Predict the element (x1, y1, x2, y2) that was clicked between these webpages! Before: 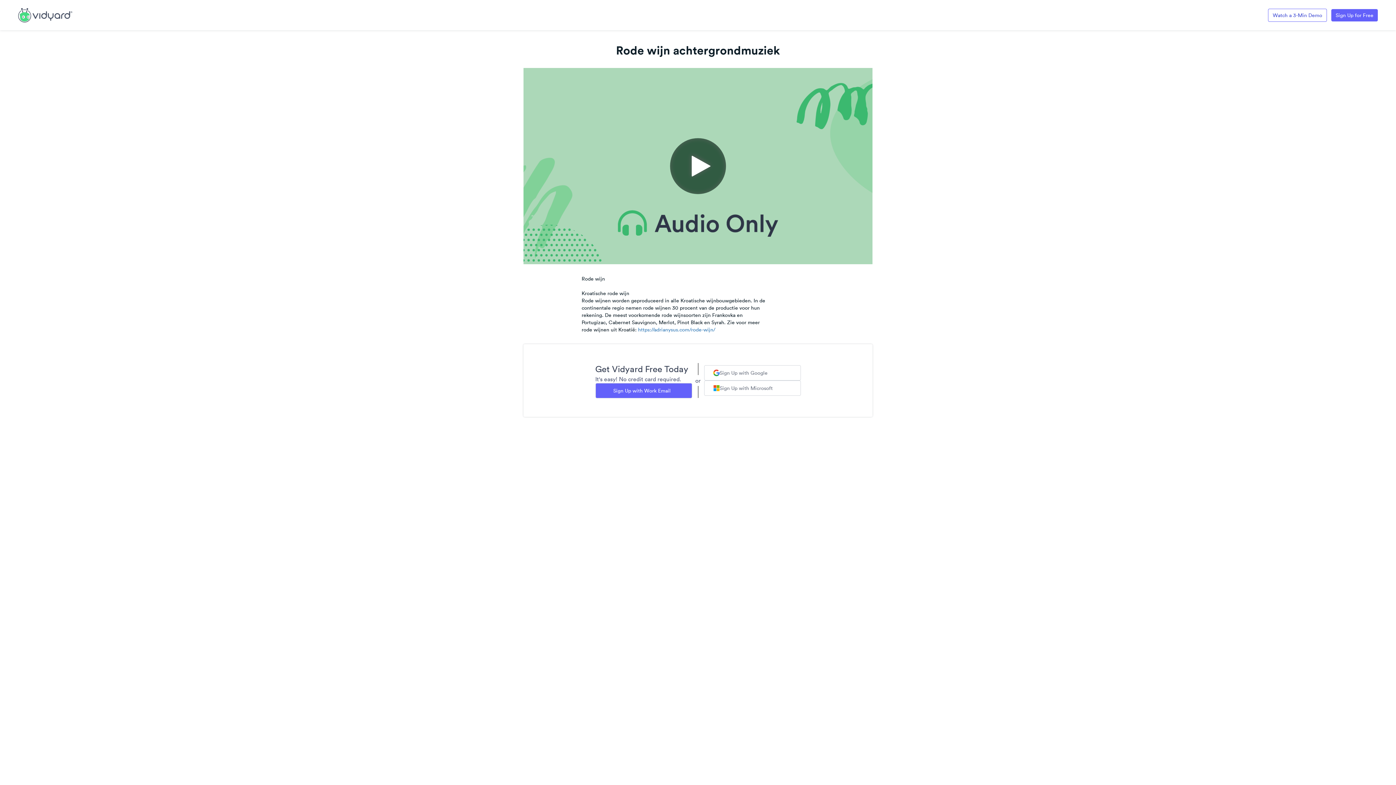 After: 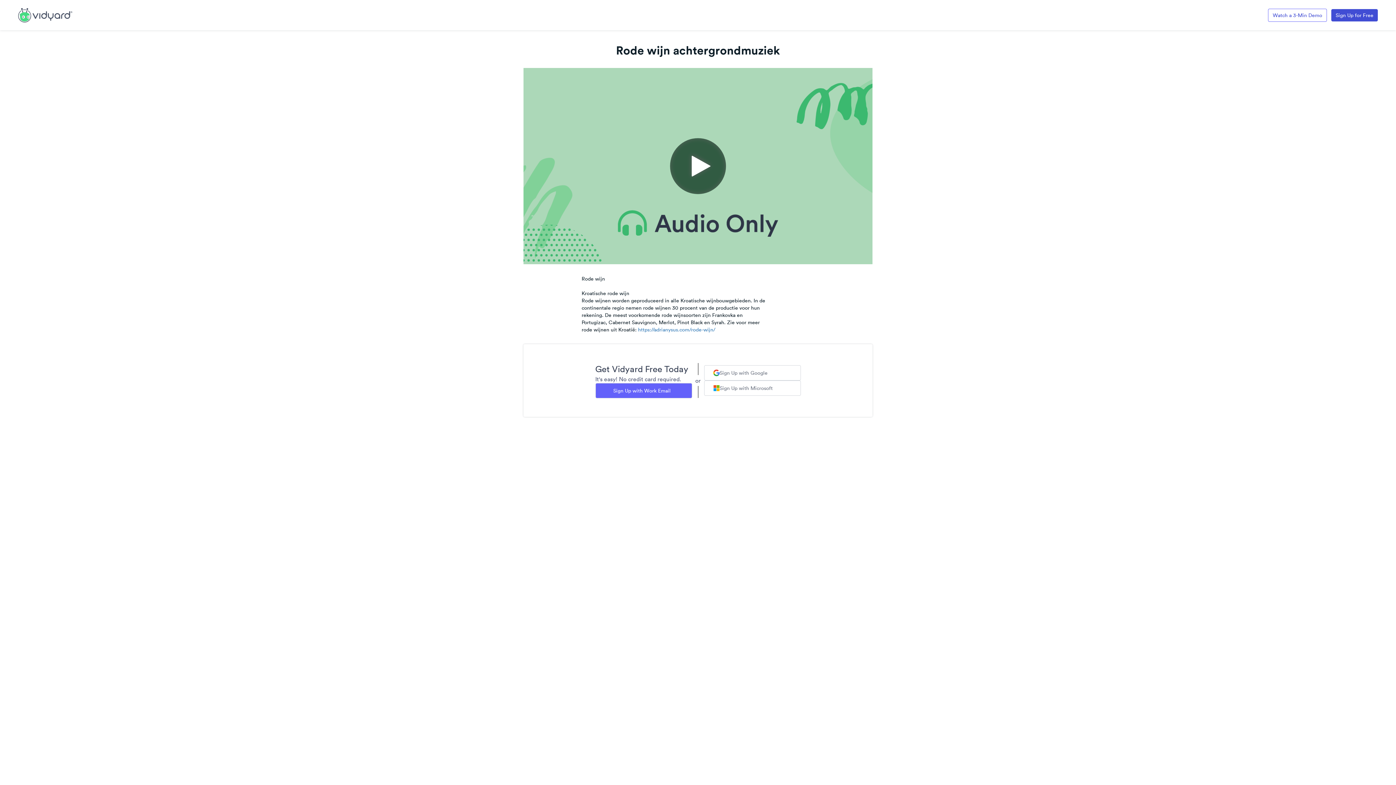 Action: label: Link to Vidyard Free Screen Recording Page bbox: (1331, 8, 1378, 21)